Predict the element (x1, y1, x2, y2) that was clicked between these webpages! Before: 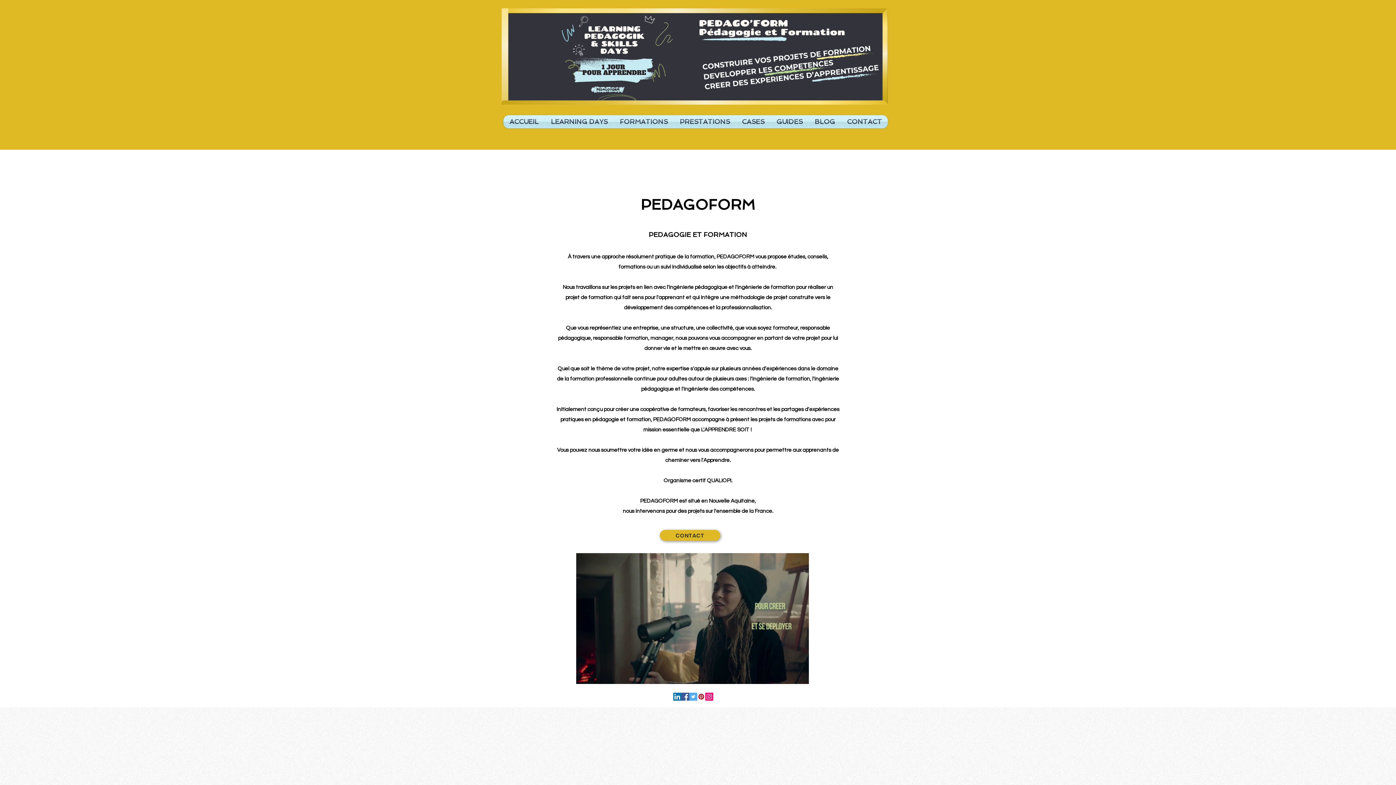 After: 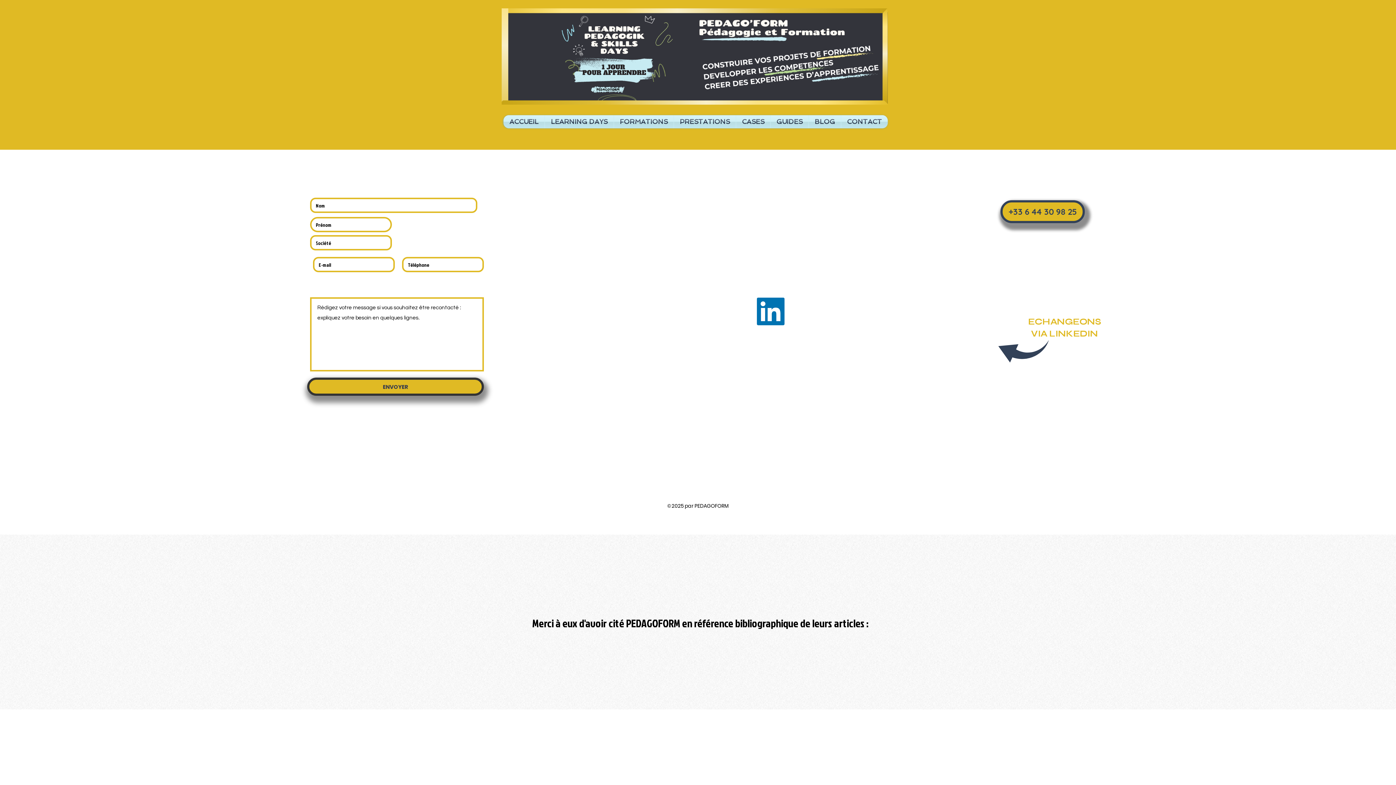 Action: bbox: (660, 530, 720, 541) label: CONTACT